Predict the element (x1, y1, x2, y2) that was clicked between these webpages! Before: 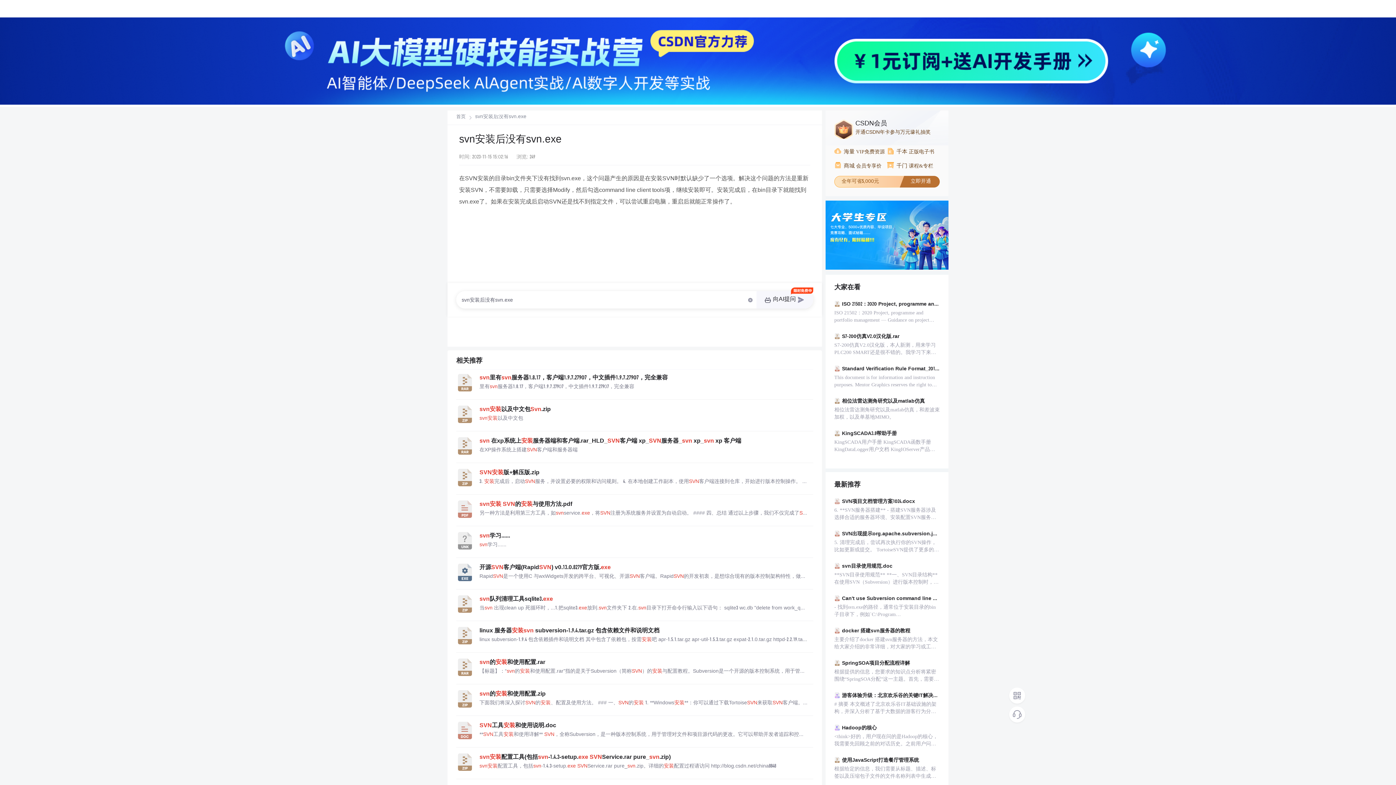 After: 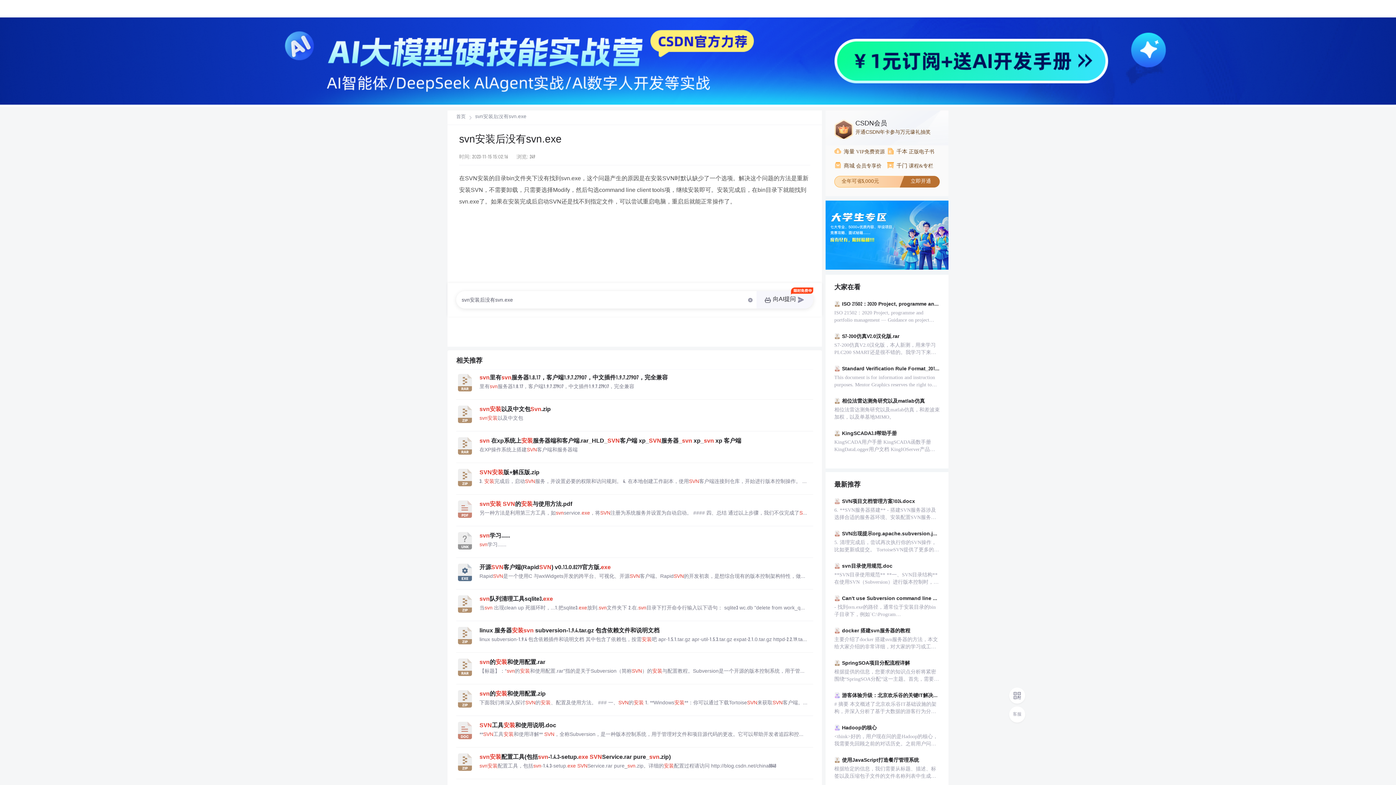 Action: bbox: (1009, 706, 1025, 722)